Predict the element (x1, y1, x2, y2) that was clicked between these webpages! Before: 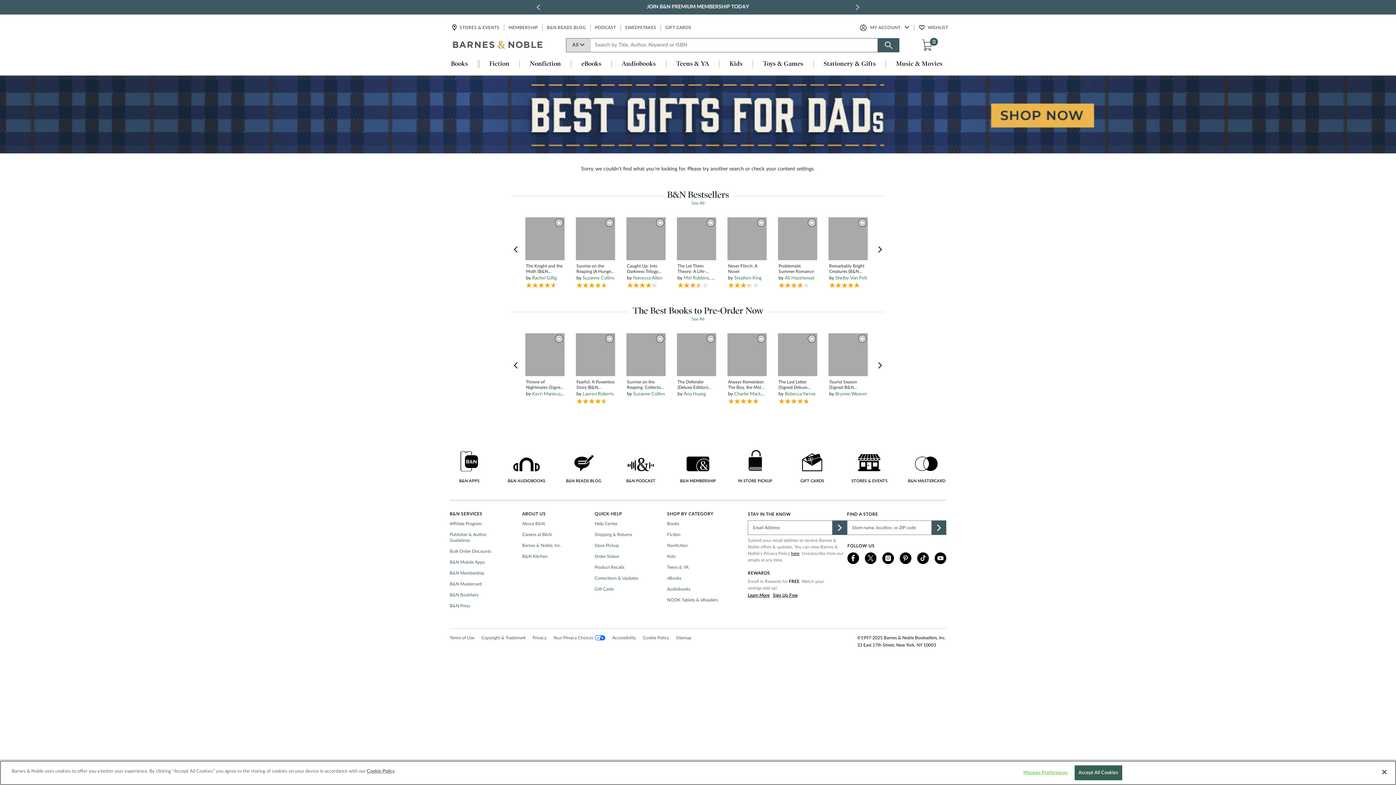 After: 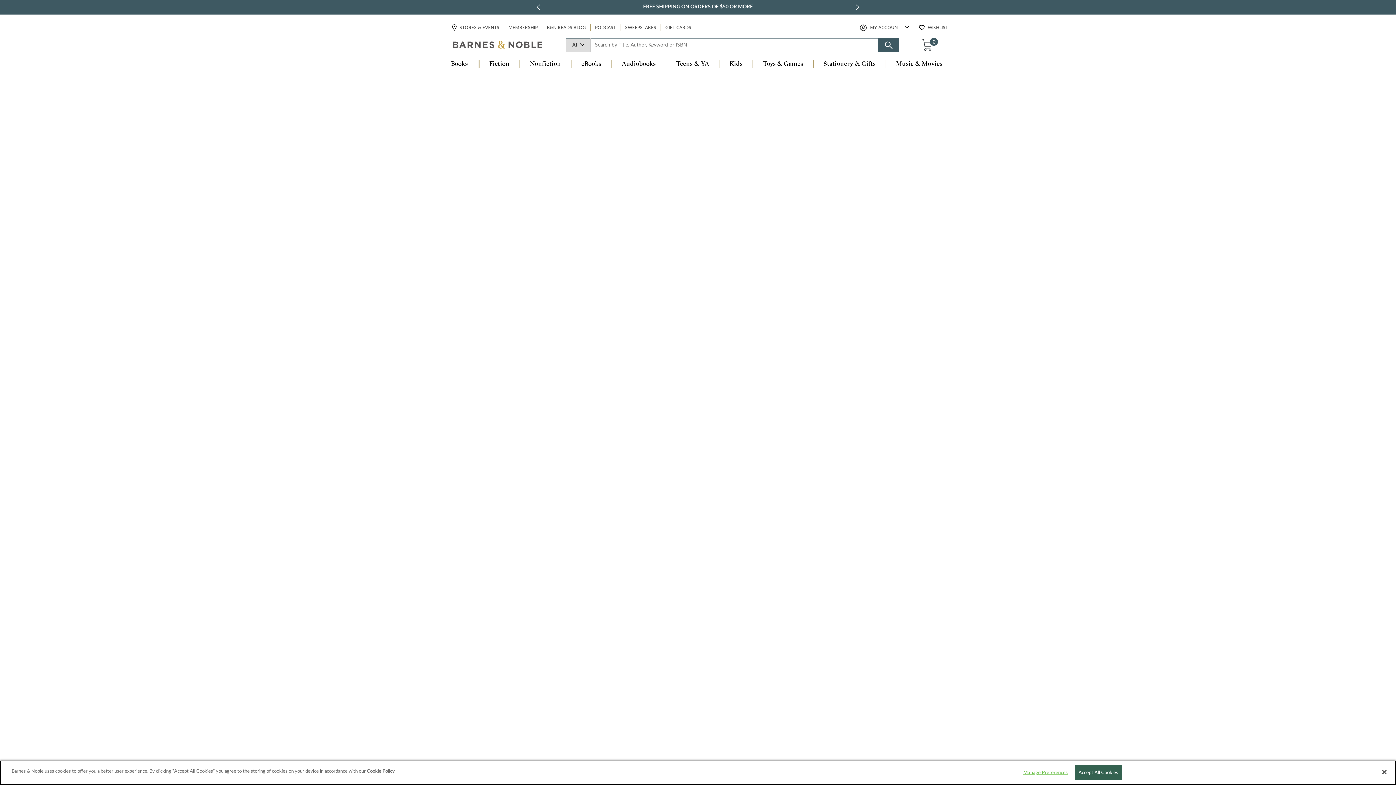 Action: label: Never Flinch: A Novel bbox: (728, 263, 766, 274)